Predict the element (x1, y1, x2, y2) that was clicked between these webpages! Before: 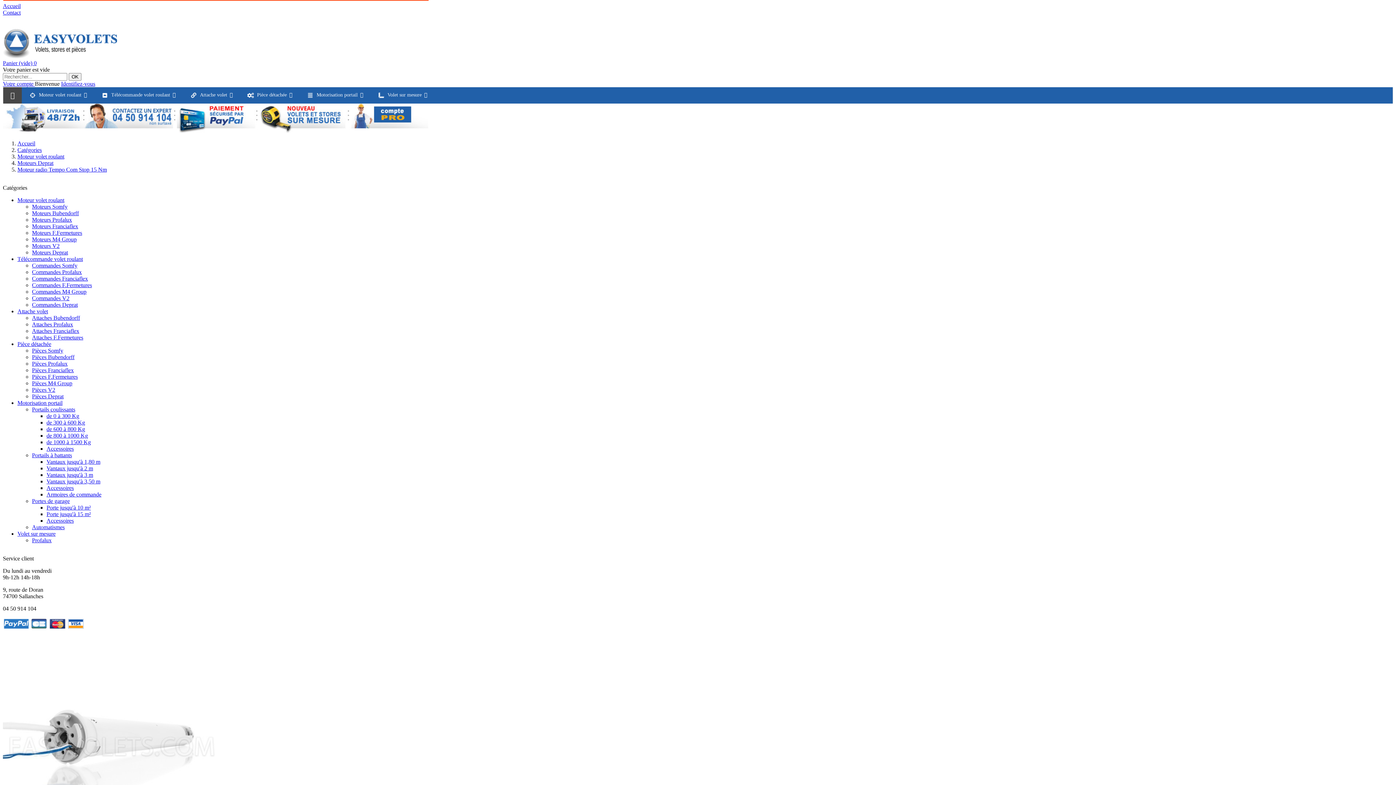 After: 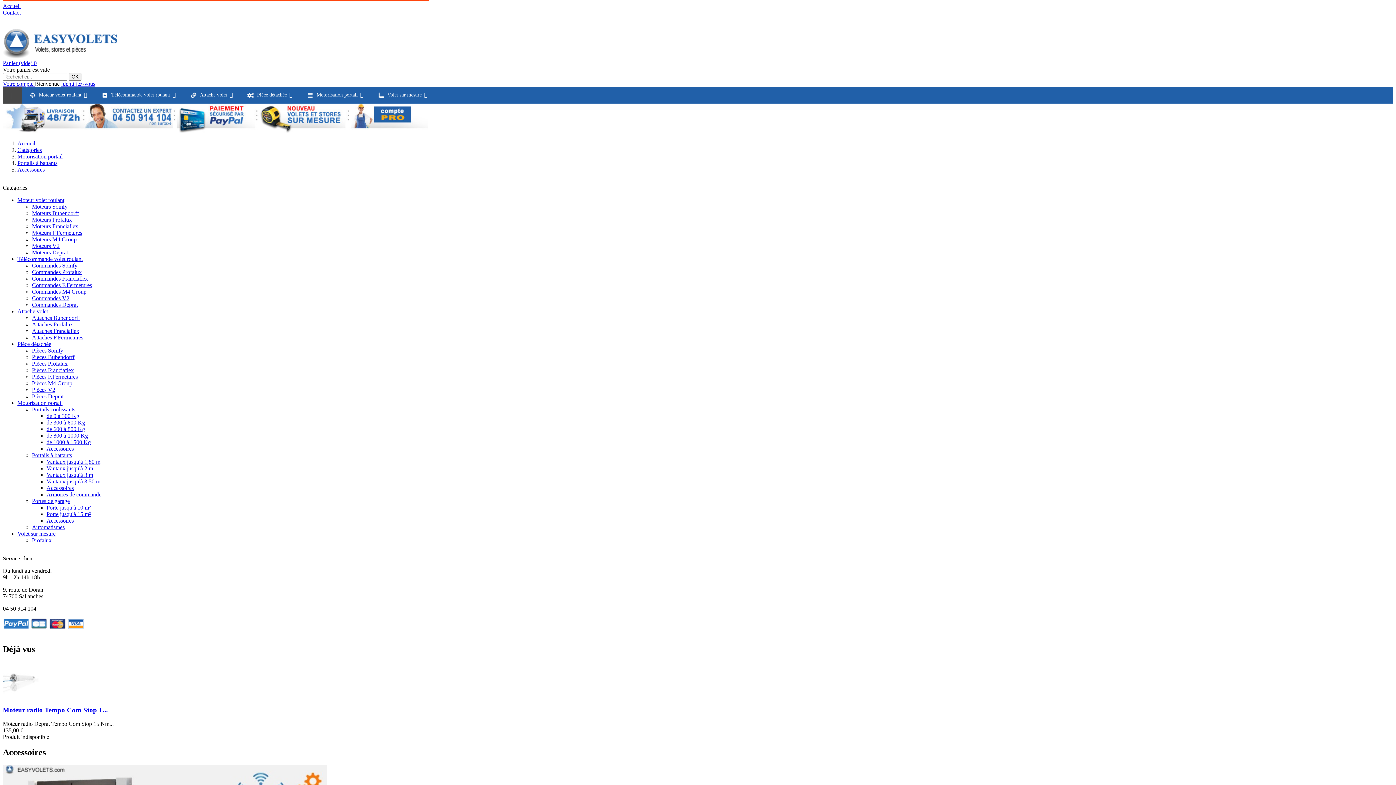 Action: bbox: (46, 485, 73, 491) label: Accessoires